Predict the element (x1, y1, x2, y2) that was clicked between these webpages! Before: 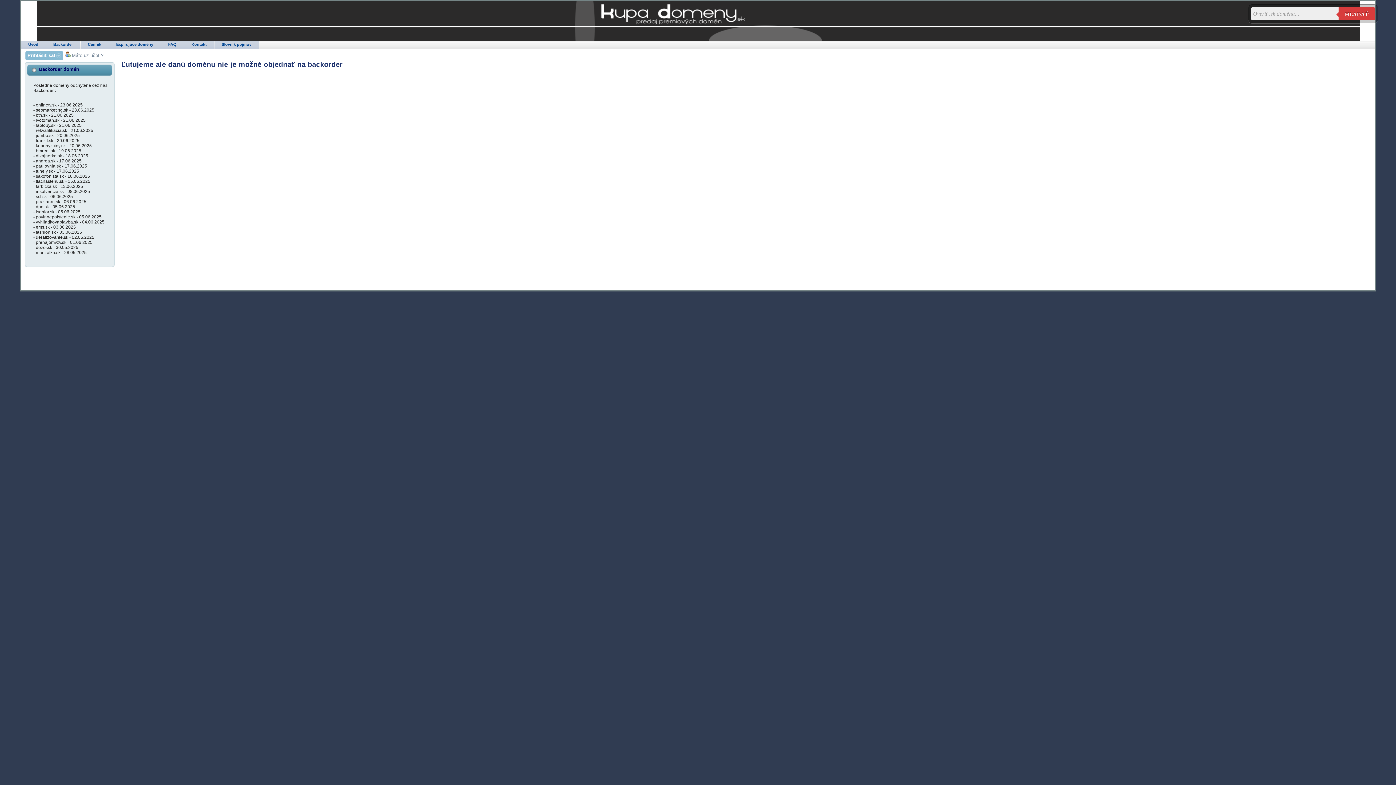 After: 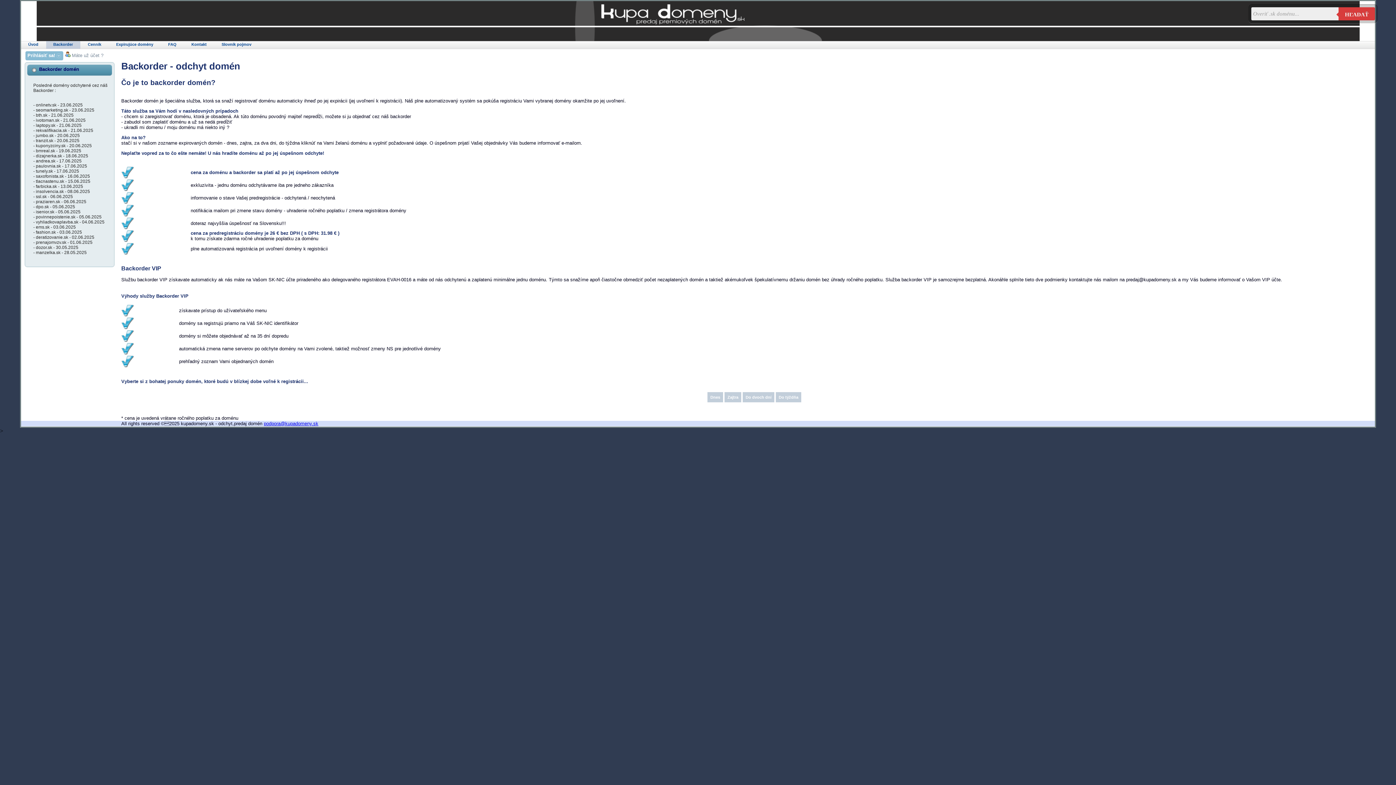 Action: bbox: (46, 41, 80, 48) label: Backorder